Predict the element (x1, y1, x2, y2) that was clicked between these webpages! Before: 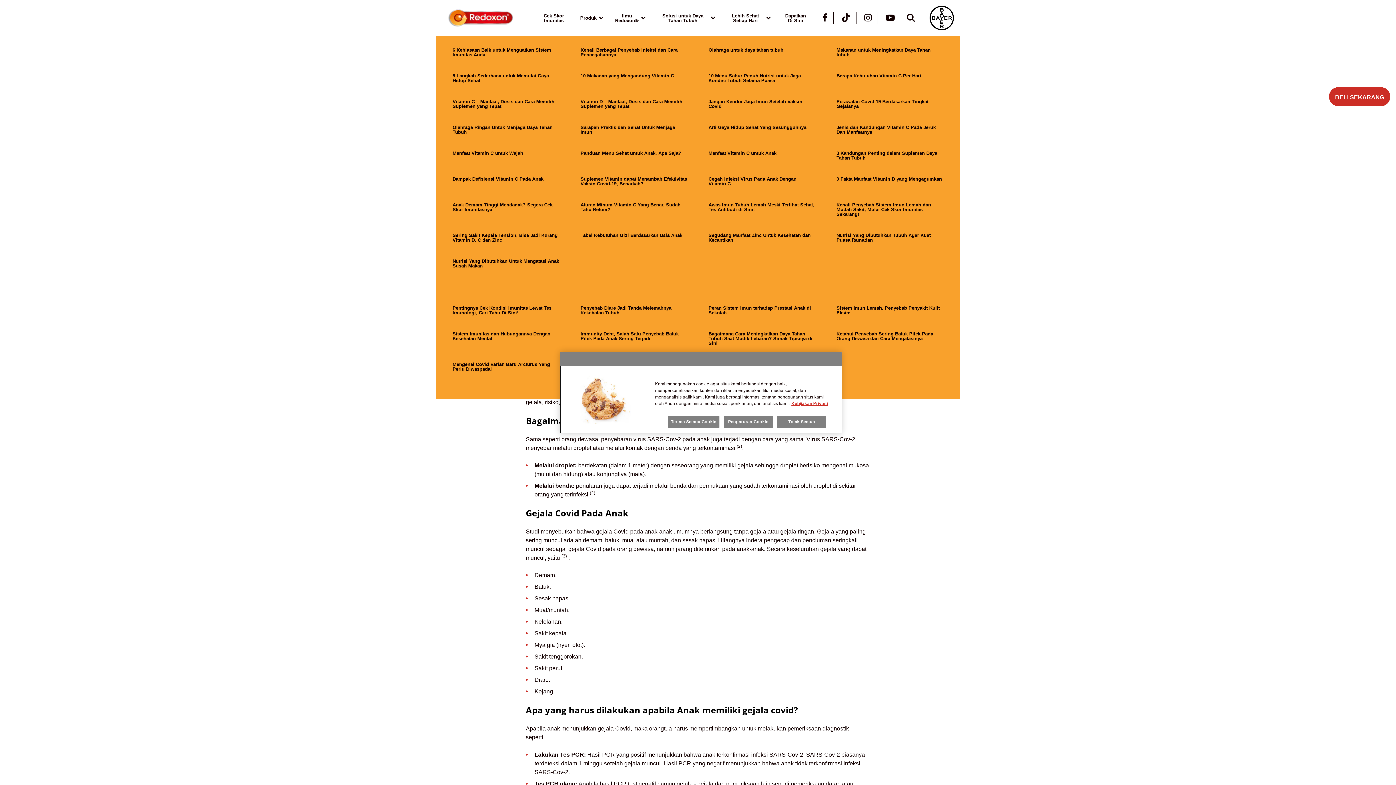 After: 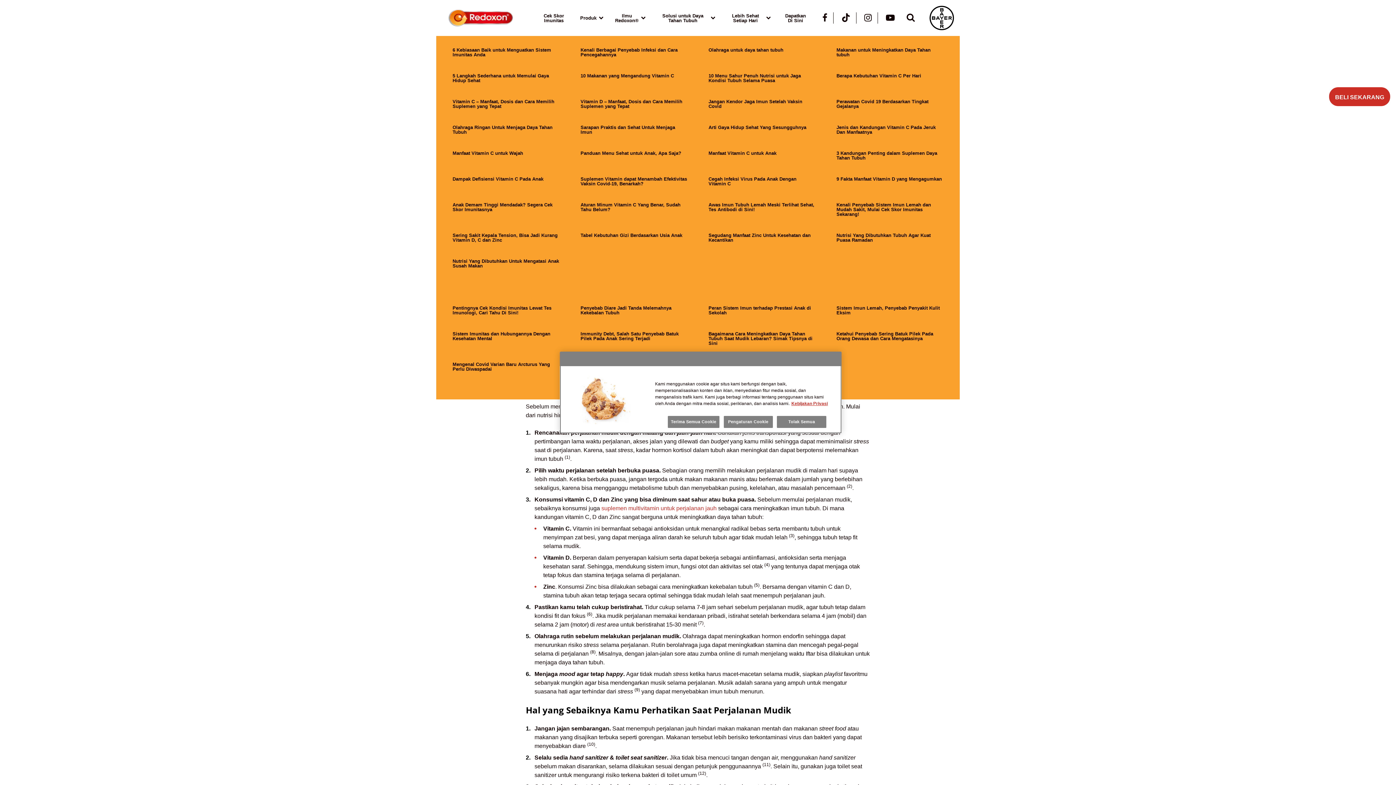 Action: bbox: (708, 331, 815, 345) label: Bagaimana Cara Meningkatkan Daya Tahan Tubuh Saat Mudik Lebaran? Simak Tipsnya di Sini